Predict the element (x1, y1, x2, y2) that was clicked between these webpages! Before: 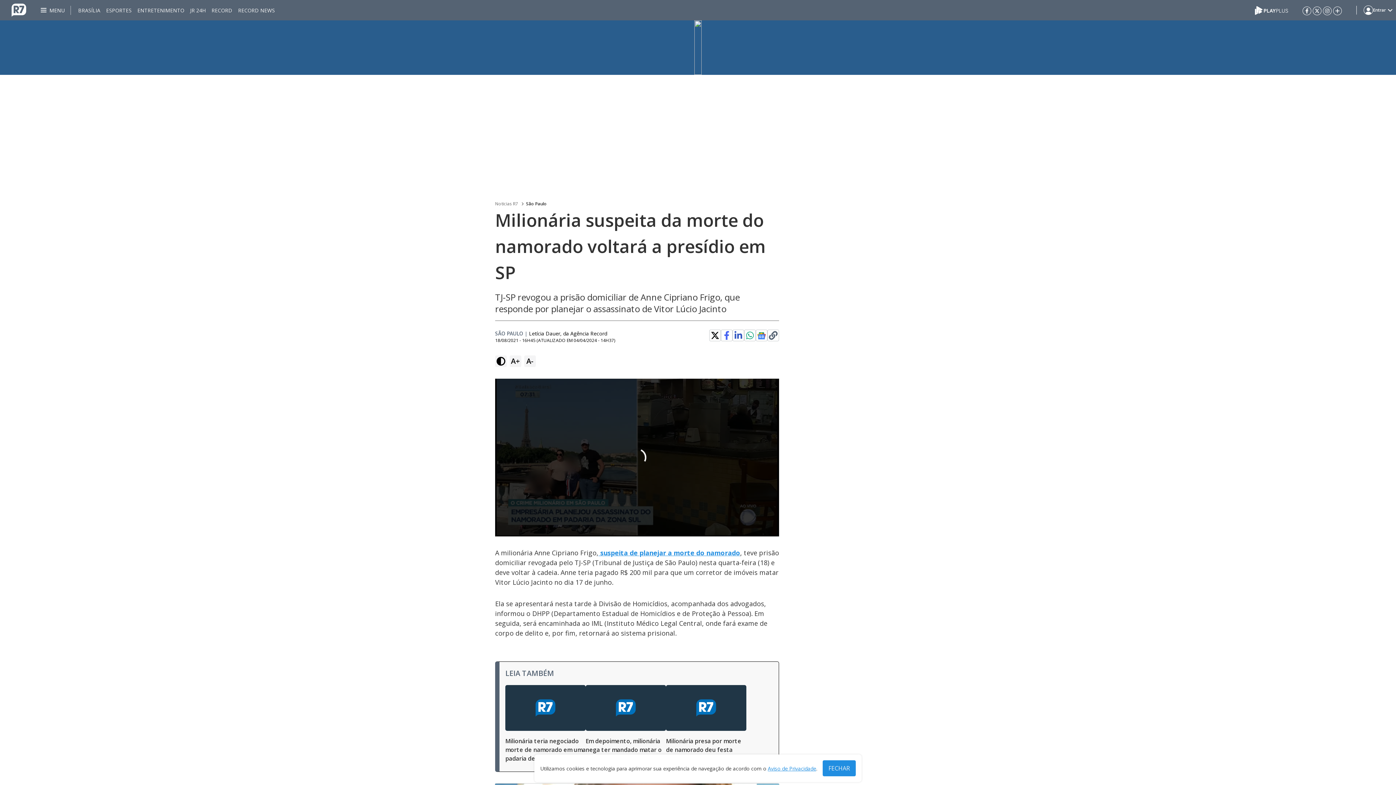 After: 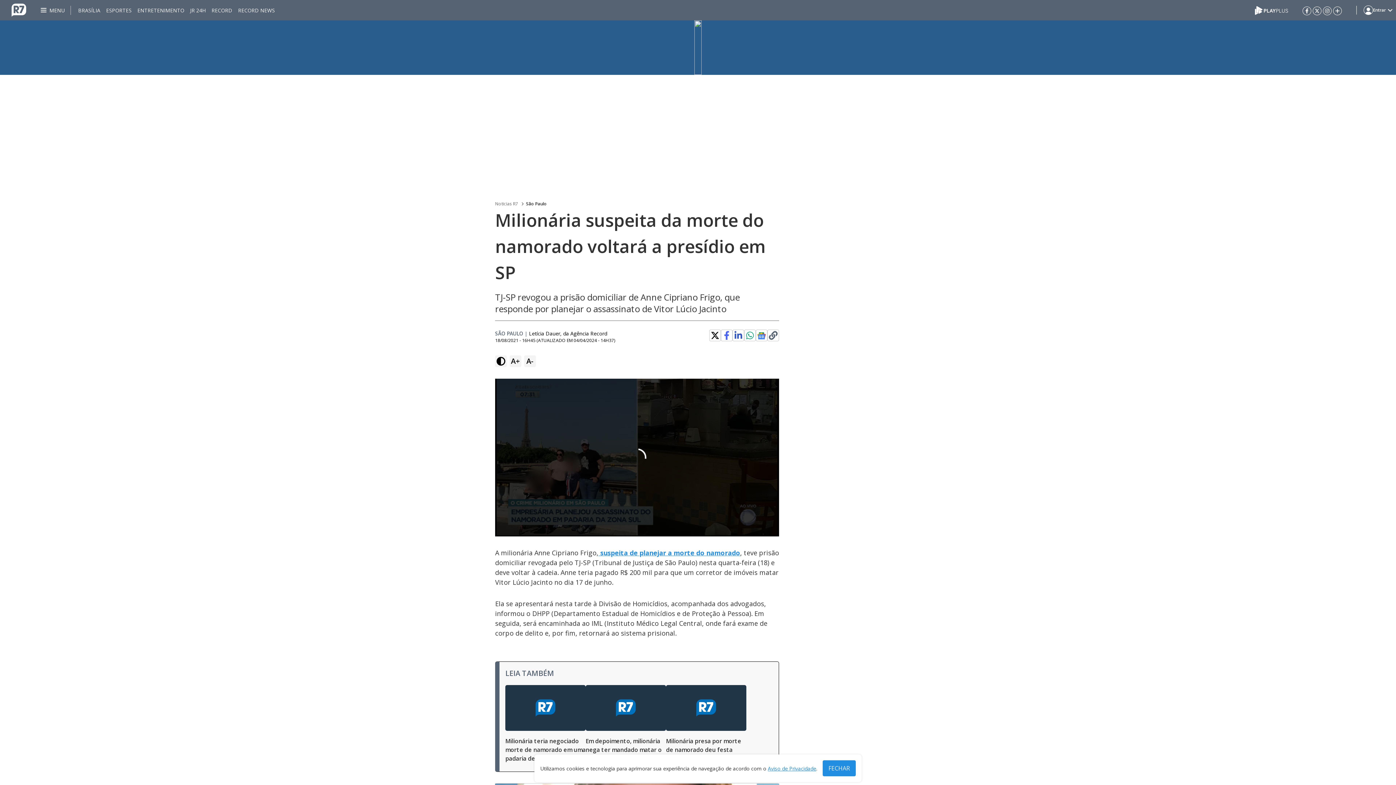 Action: label: Aviso de Privacidade bbox: (768, 765, 816, 772)